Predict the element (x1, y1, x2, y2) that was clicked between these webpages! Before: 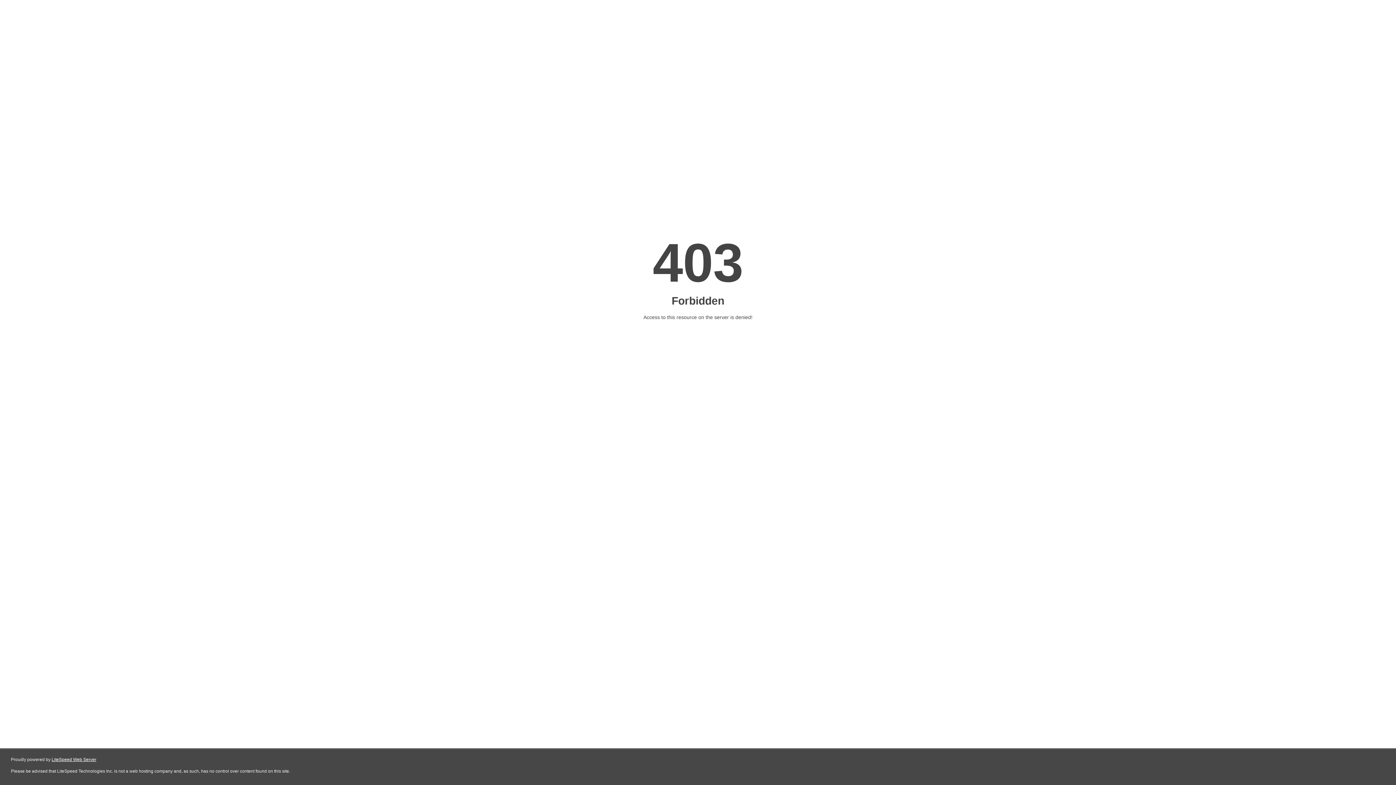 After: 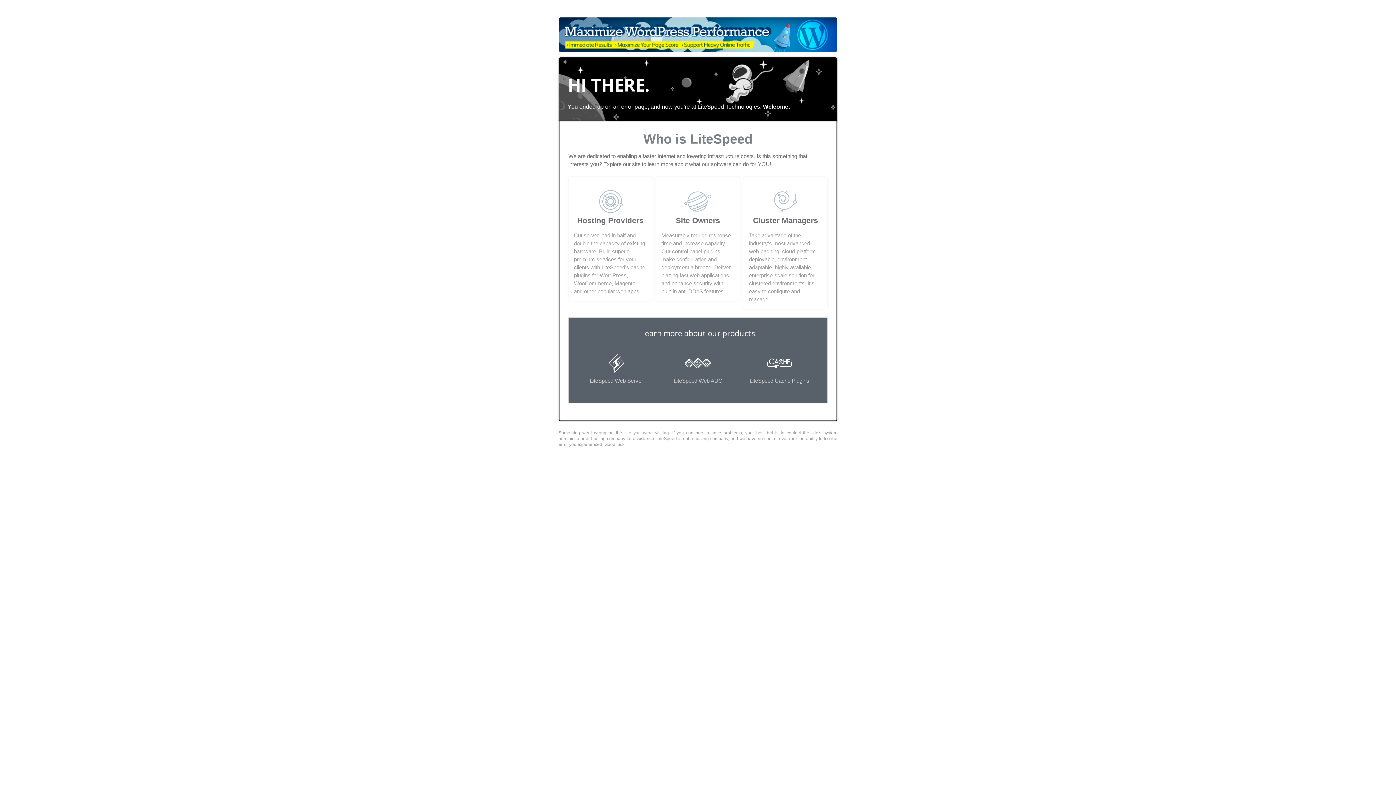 Action: bbox: (51, 757, 96, 762) label: LiteSpeed Web Server